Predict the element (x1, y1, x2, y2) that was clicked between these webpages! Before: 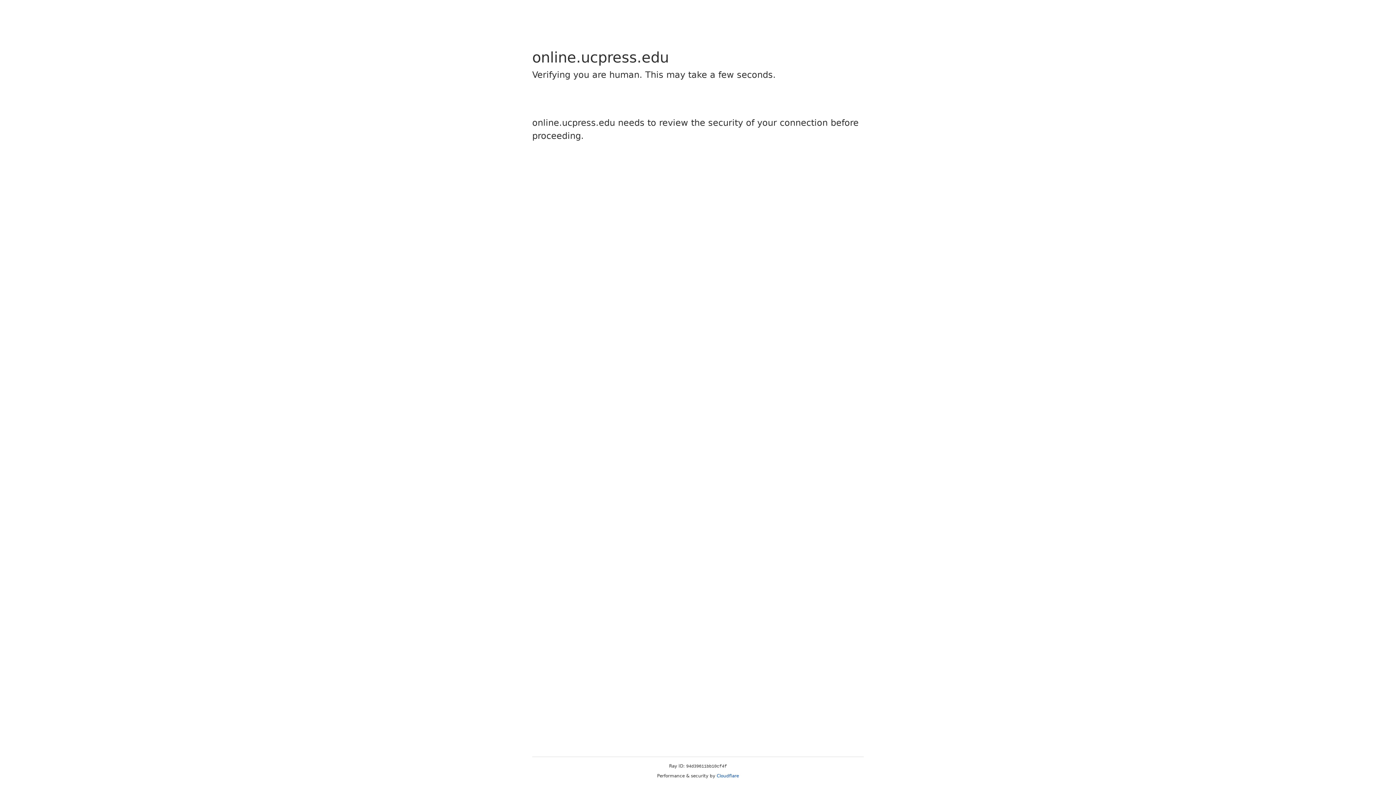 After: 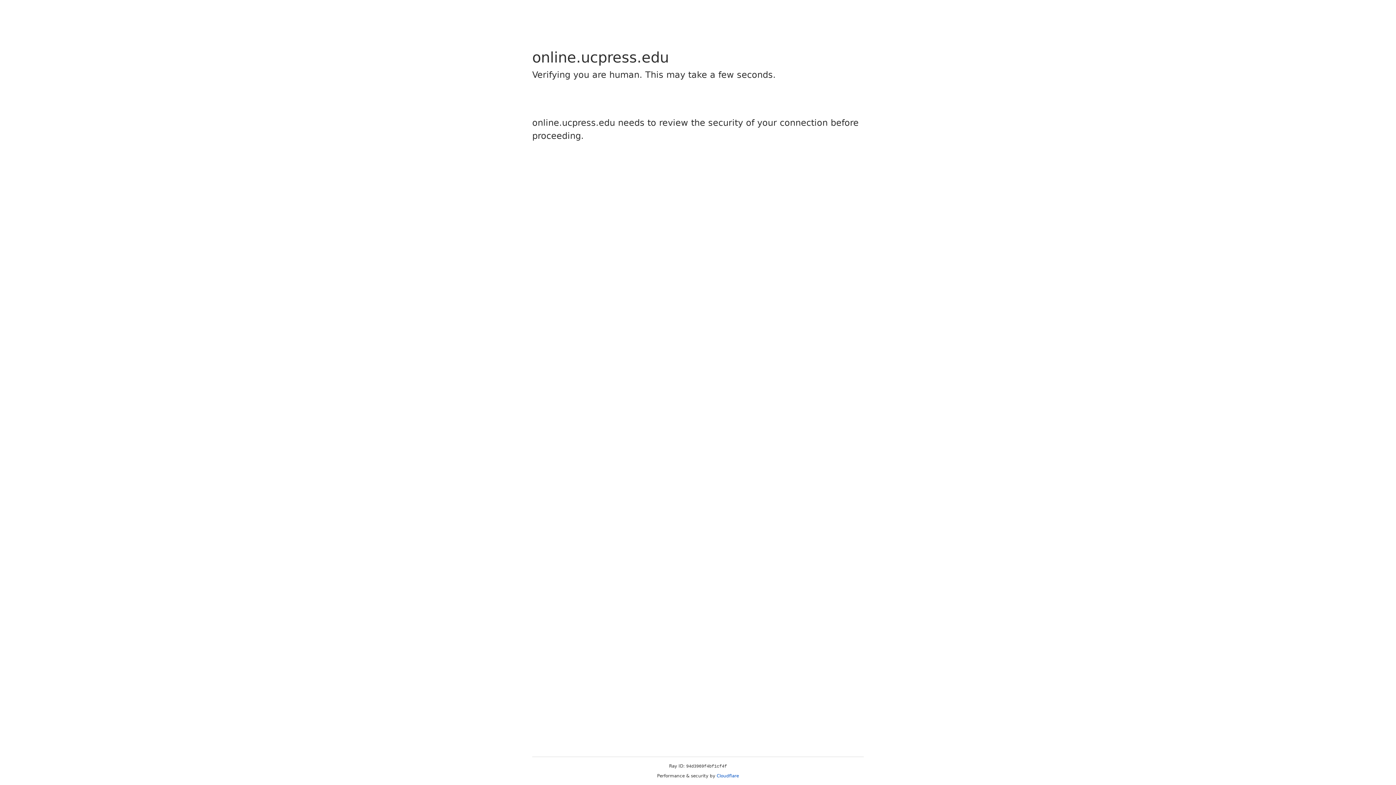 Action: bbox: (716, 773, 739, 778) label: Cloudflare